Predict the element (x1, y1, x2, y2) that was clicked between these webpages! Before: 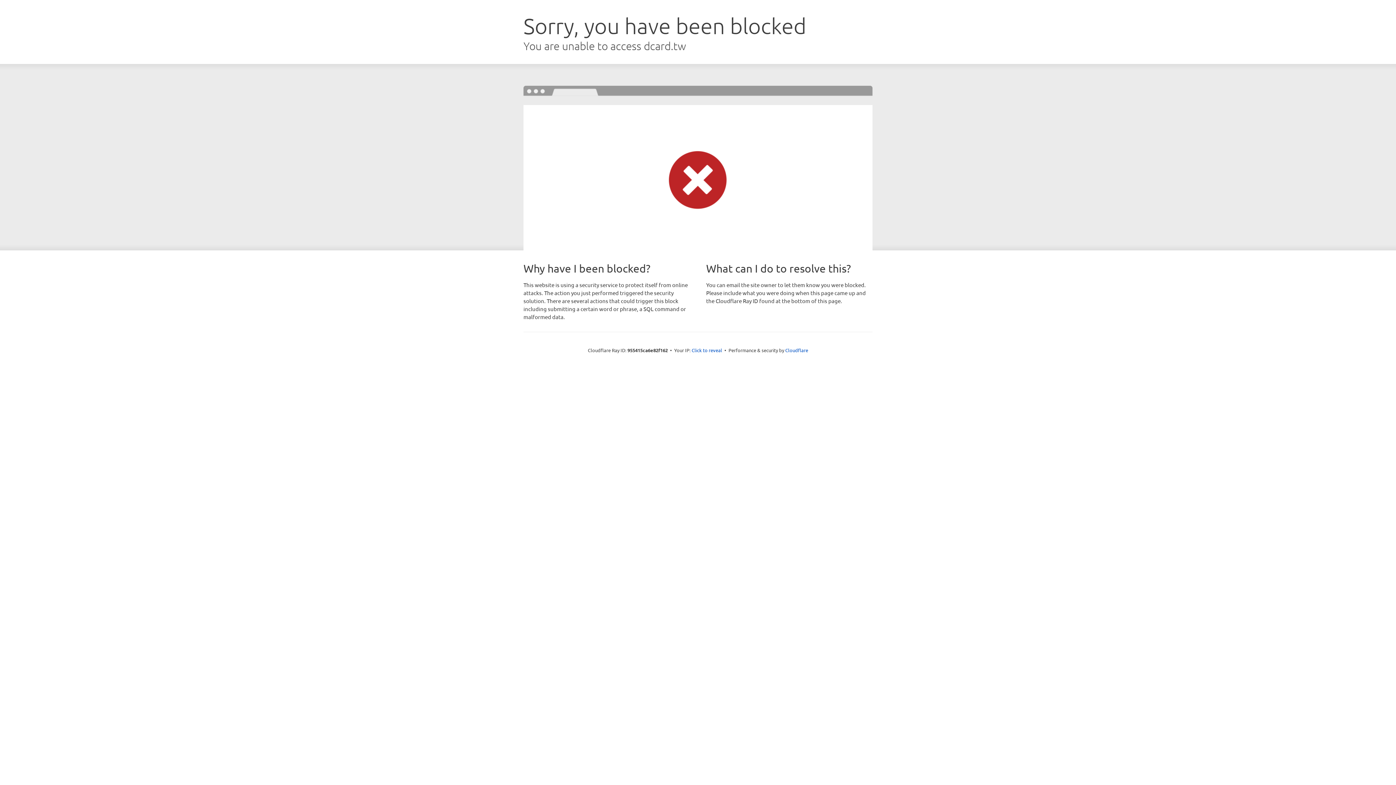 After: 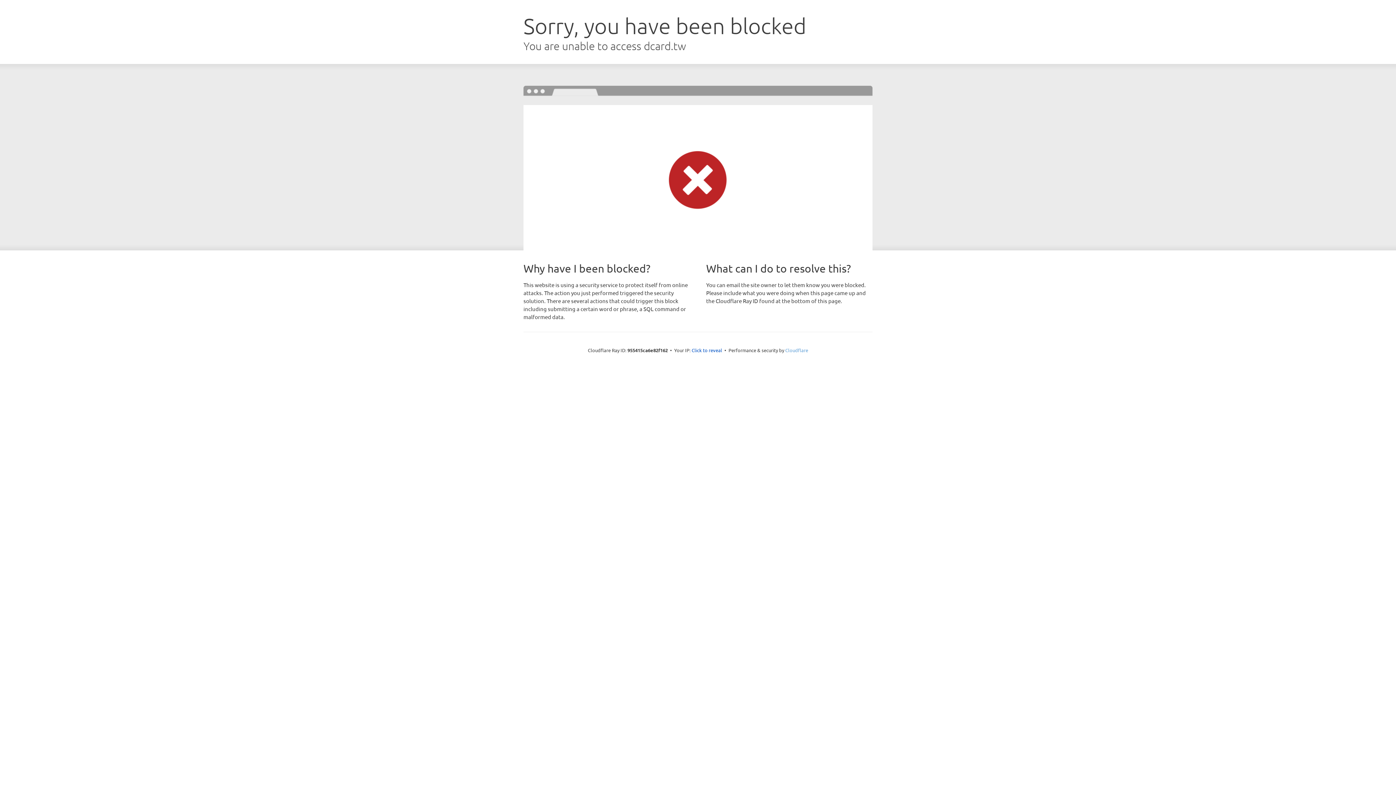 Action: label: Cloudflare bbox: (785, 347, 808, 353)